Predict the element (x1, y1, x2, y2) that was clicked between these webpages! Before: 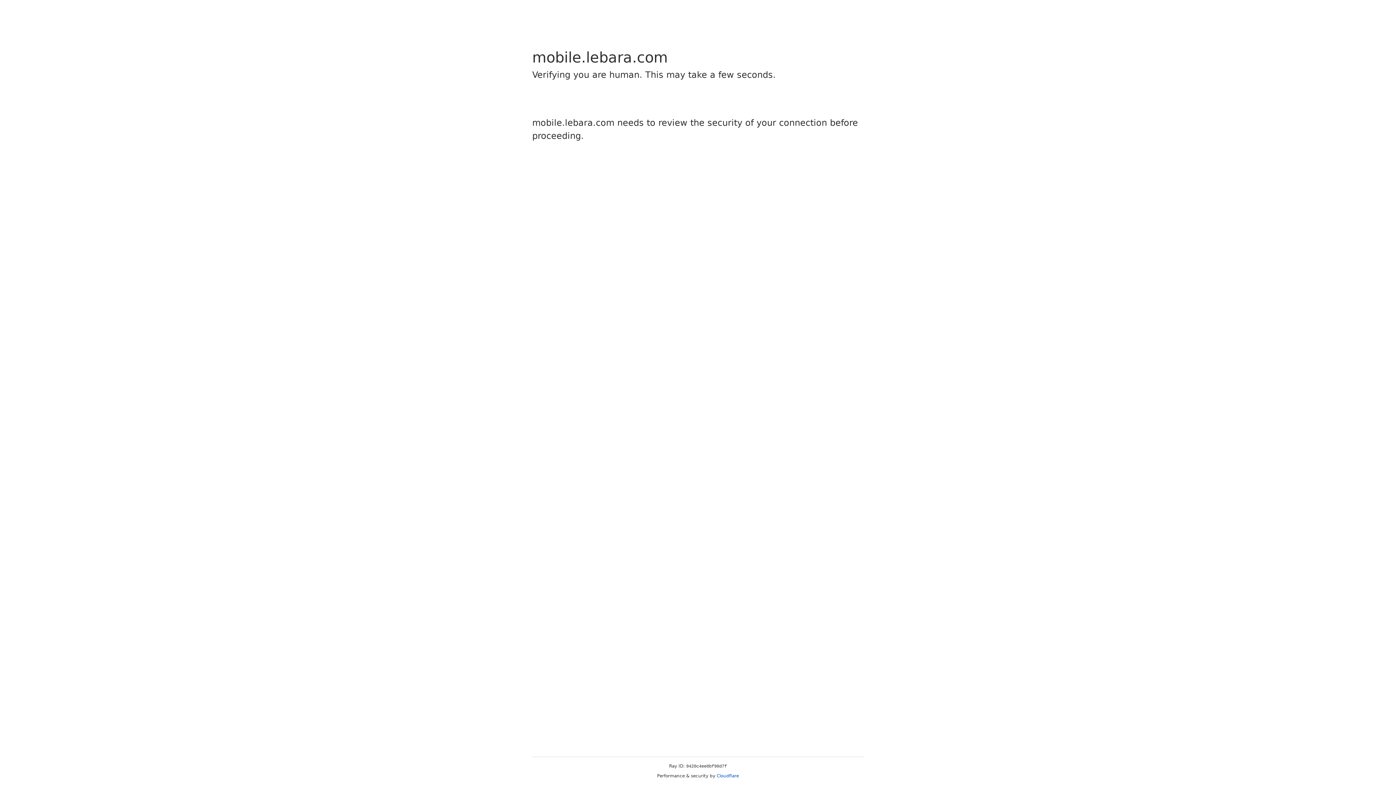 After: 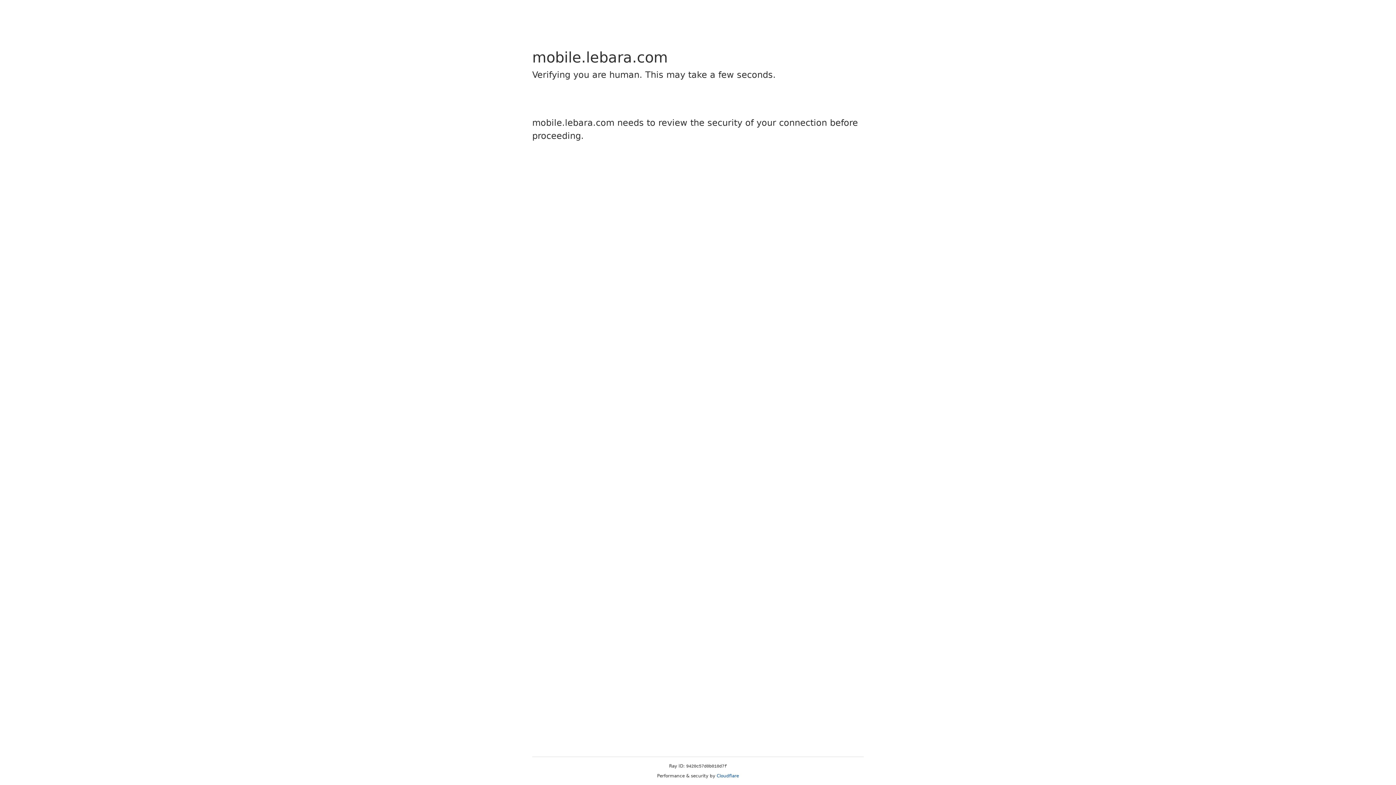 Action: bbox: (716, 773, 739, 778) label: Cloudflare